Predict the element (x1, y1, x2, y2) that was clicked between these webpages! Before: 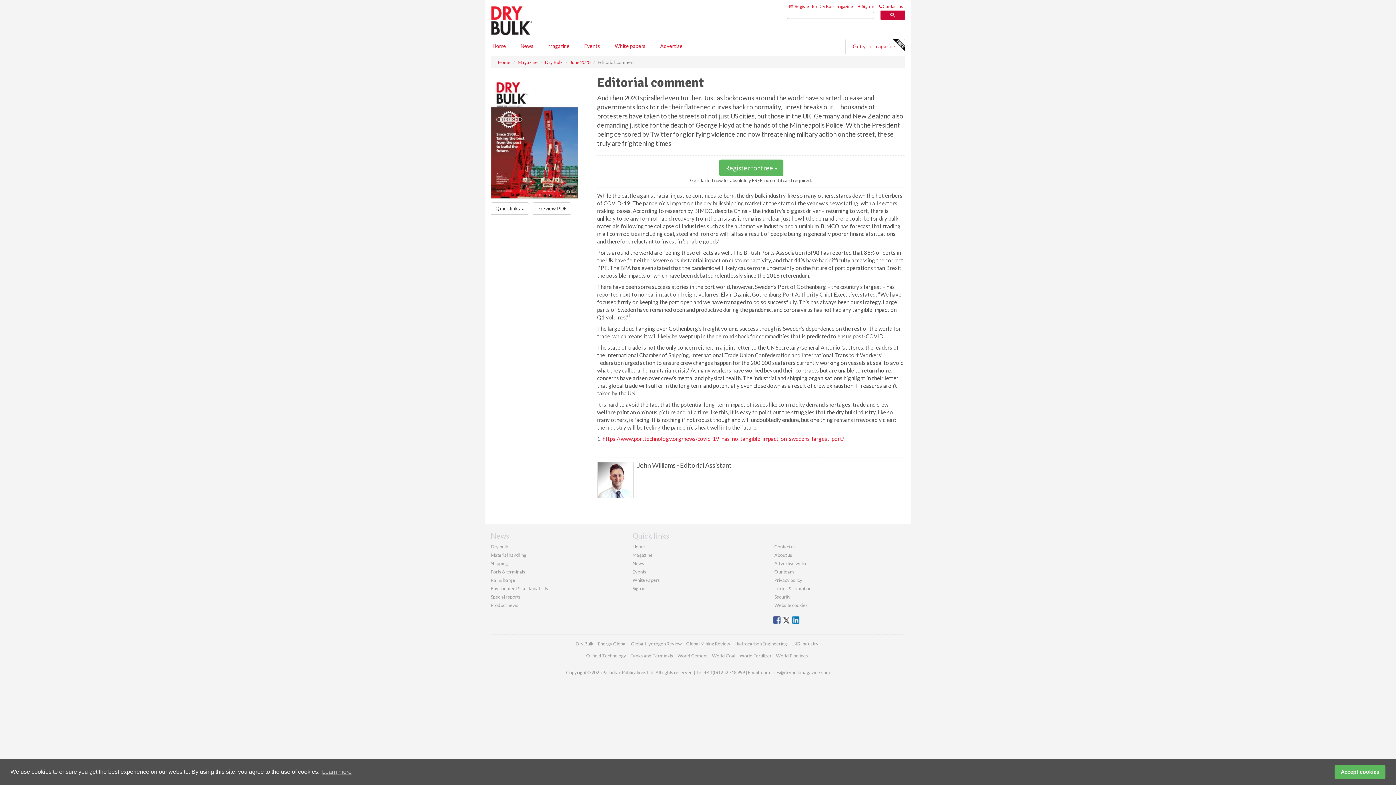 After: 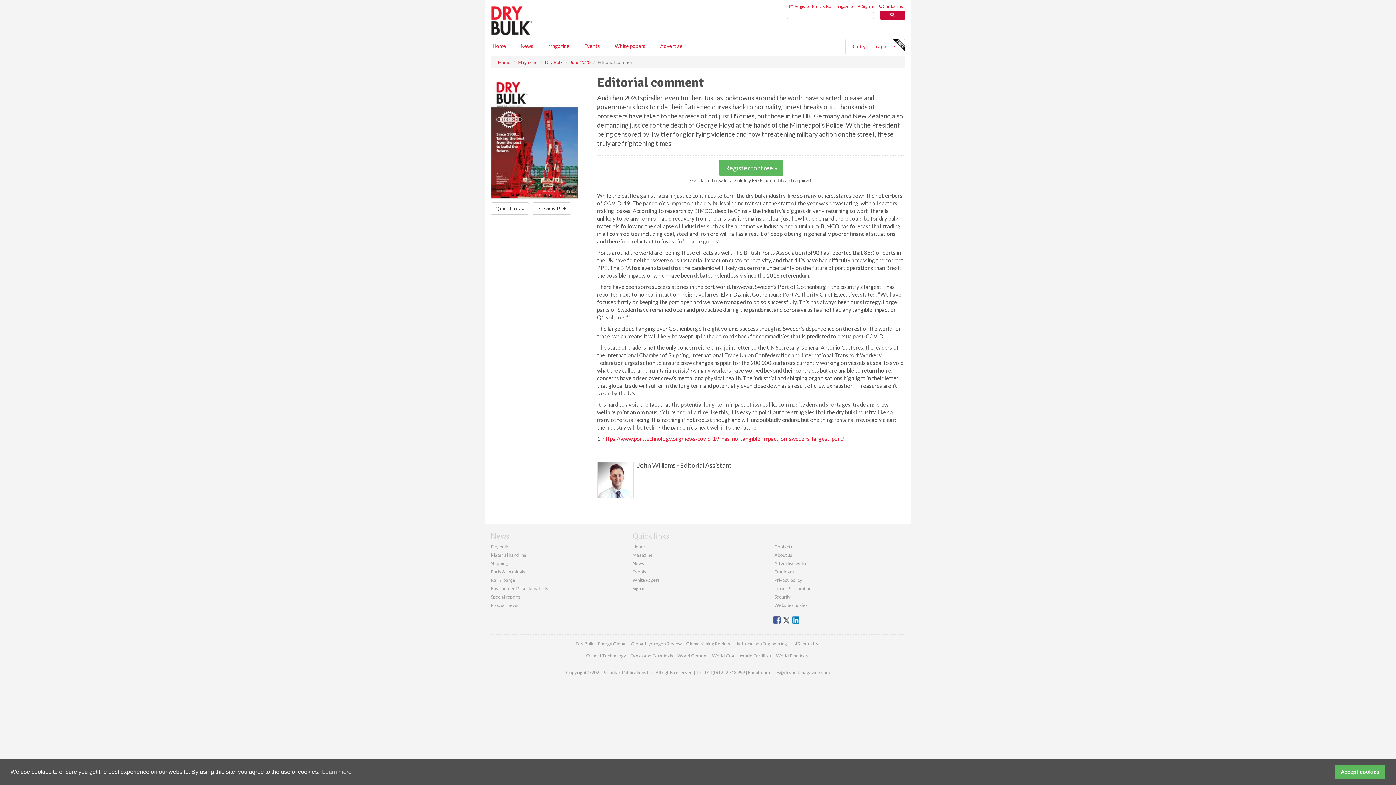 Action: label: Global Hydrogen Review bbox: (631, 641, 682, 646)